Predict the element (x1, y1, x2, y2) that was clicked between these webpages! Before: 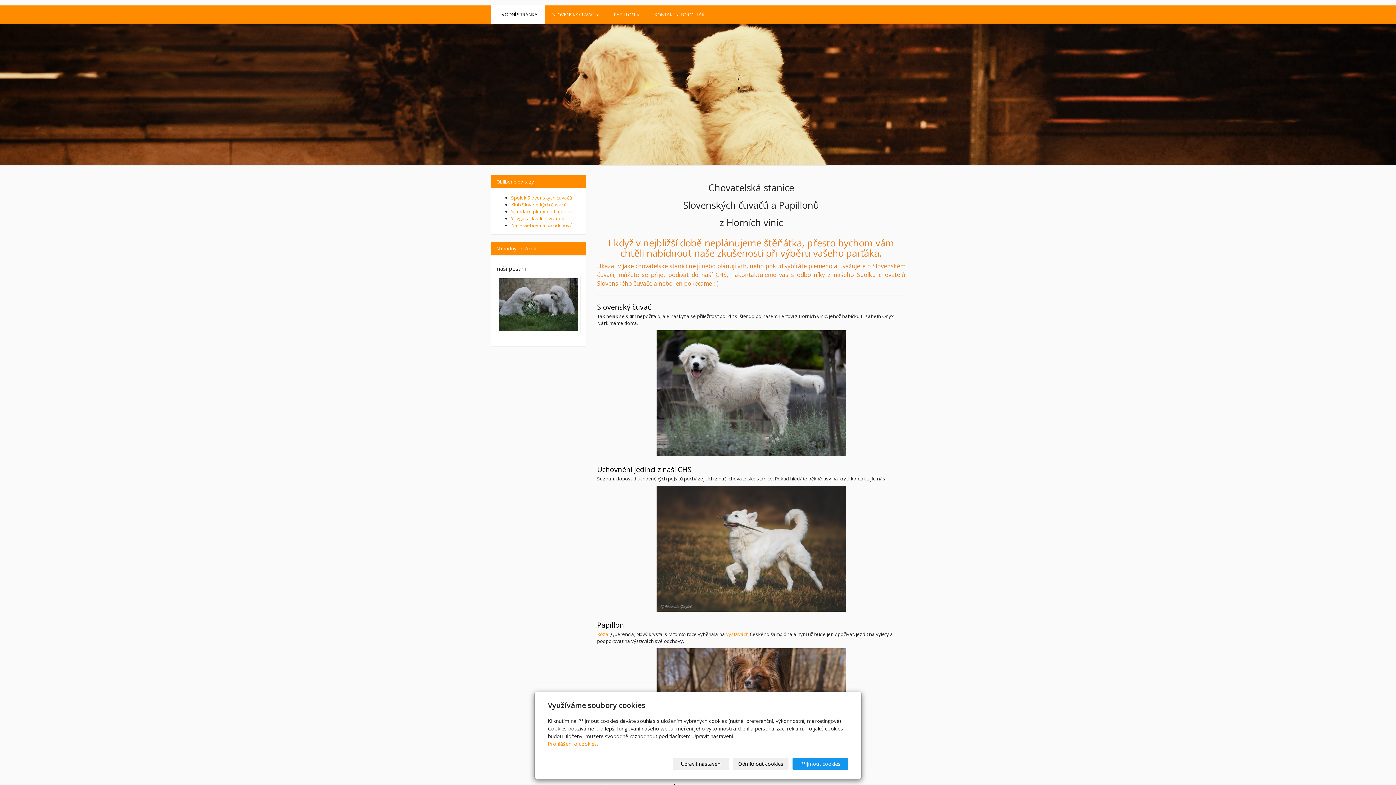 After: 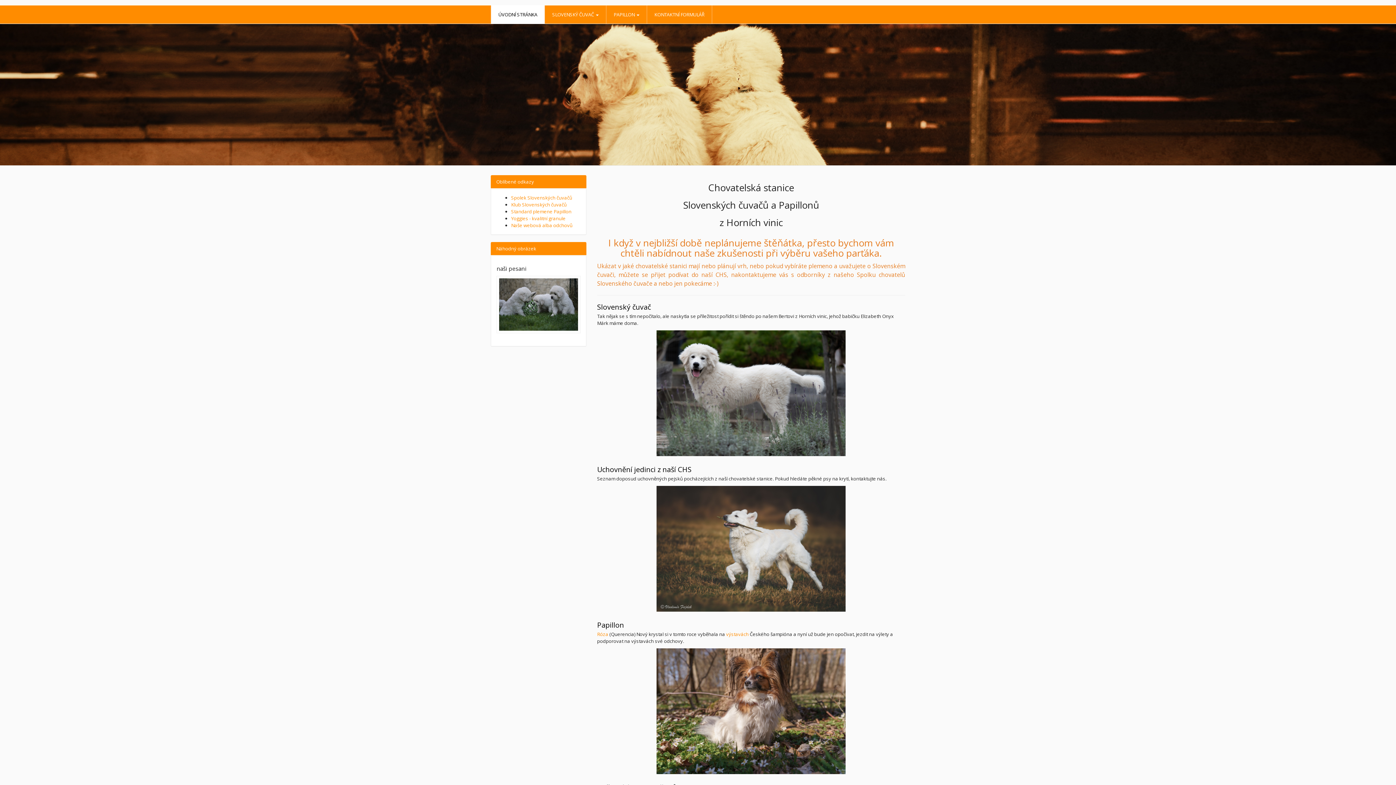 Action: label: Odmítnout cookies bbox: (733, 758, 788, 770)